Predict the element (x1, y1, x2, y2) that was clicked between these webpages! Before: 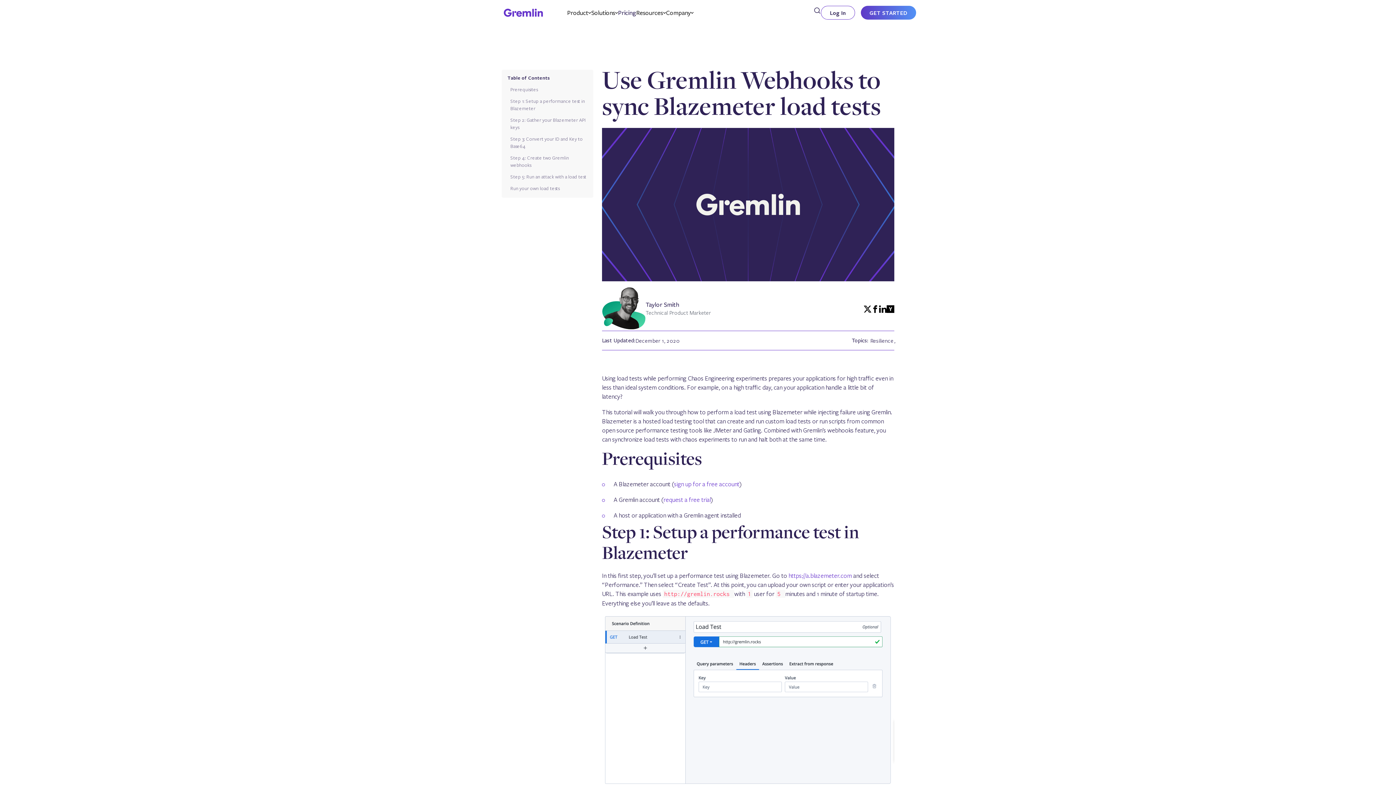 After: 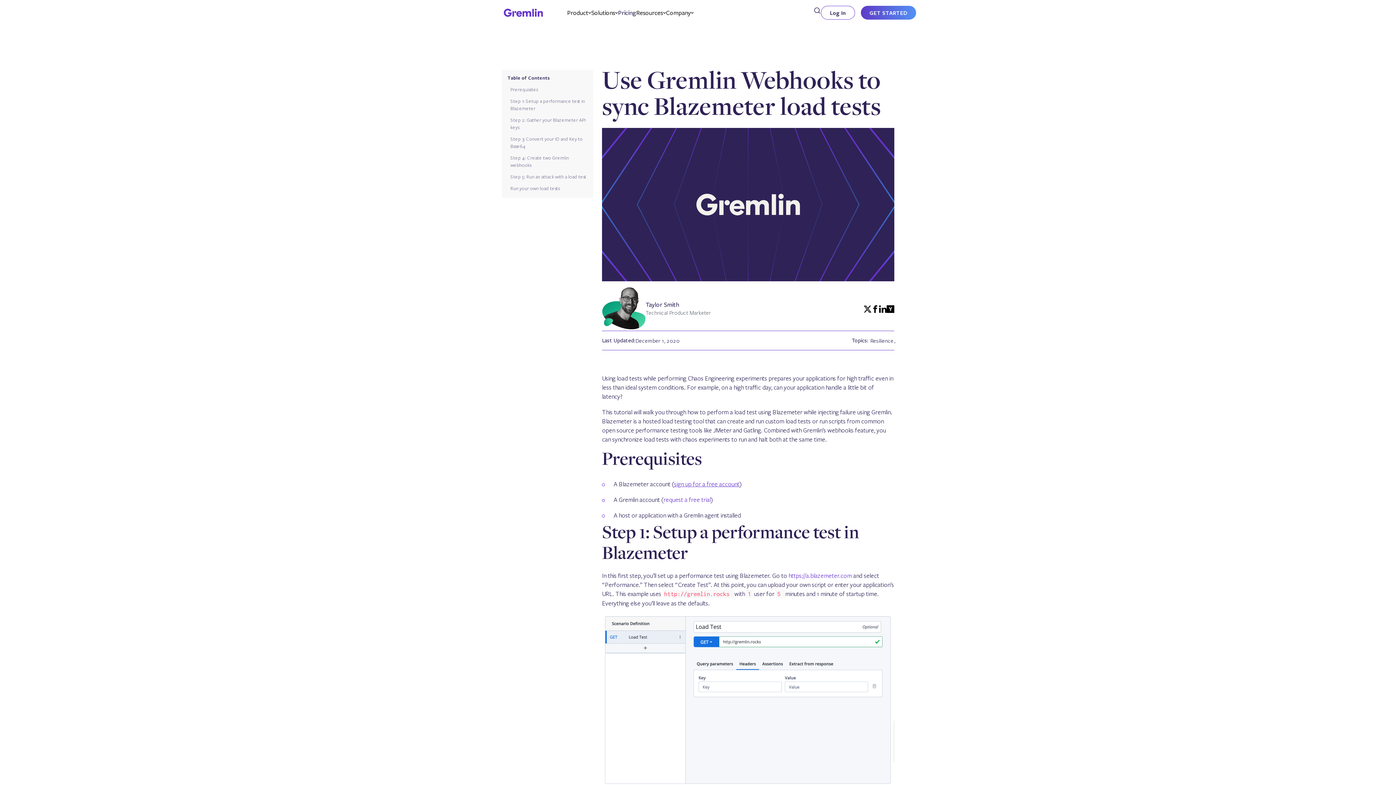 Action: label: sign up for a free account bbox: (674, 480, 739, 488)